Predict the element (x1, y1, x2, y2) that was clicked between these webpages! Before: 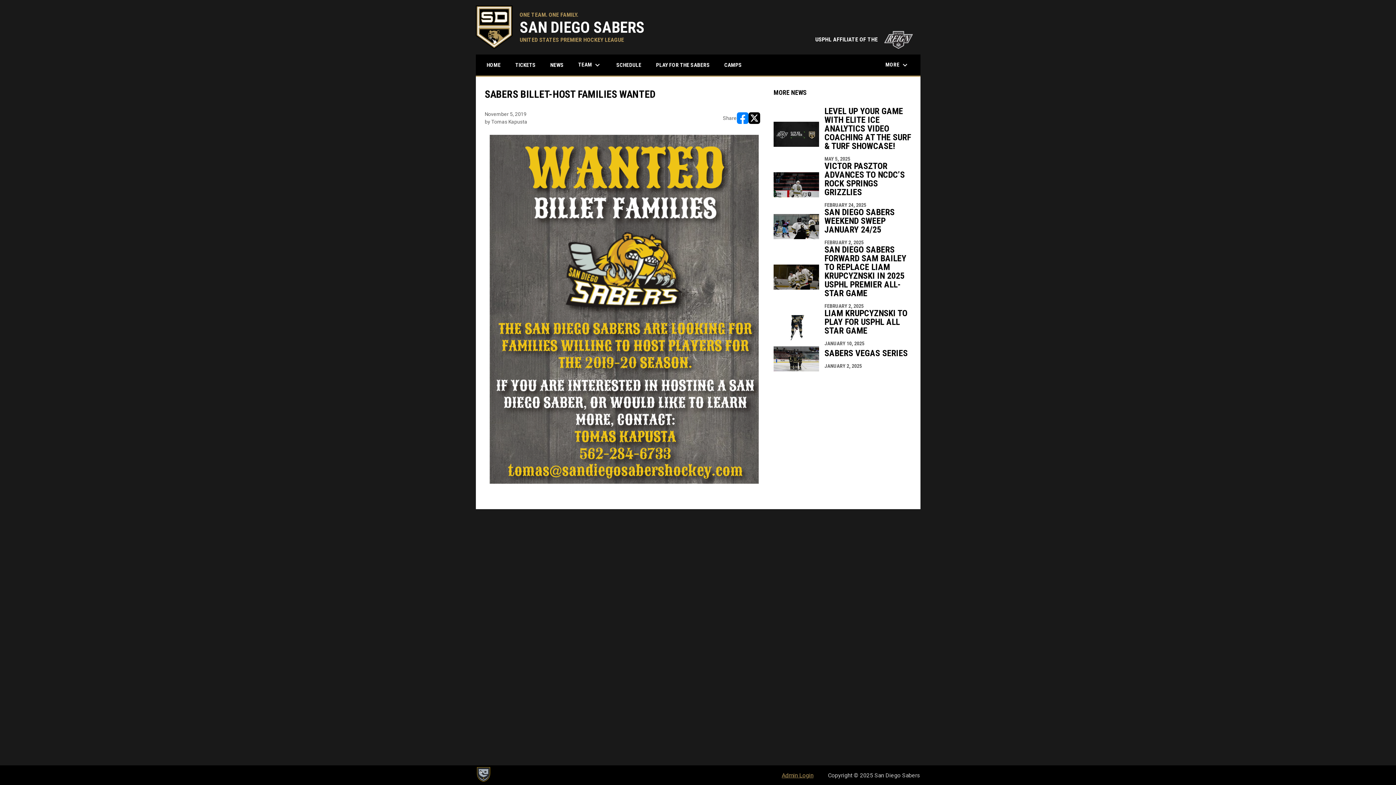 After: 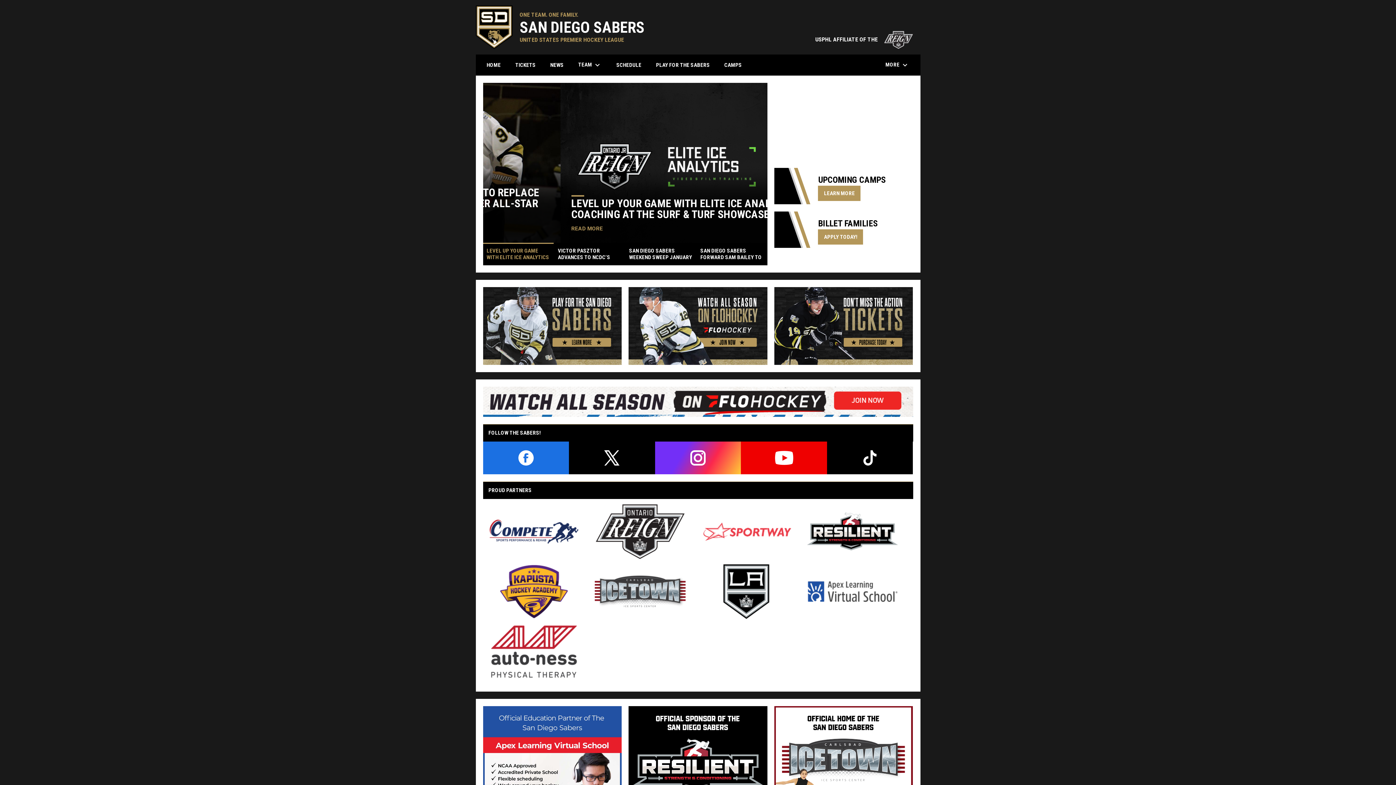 Action: bbox: (481, 55, 506, 75) label: HOME